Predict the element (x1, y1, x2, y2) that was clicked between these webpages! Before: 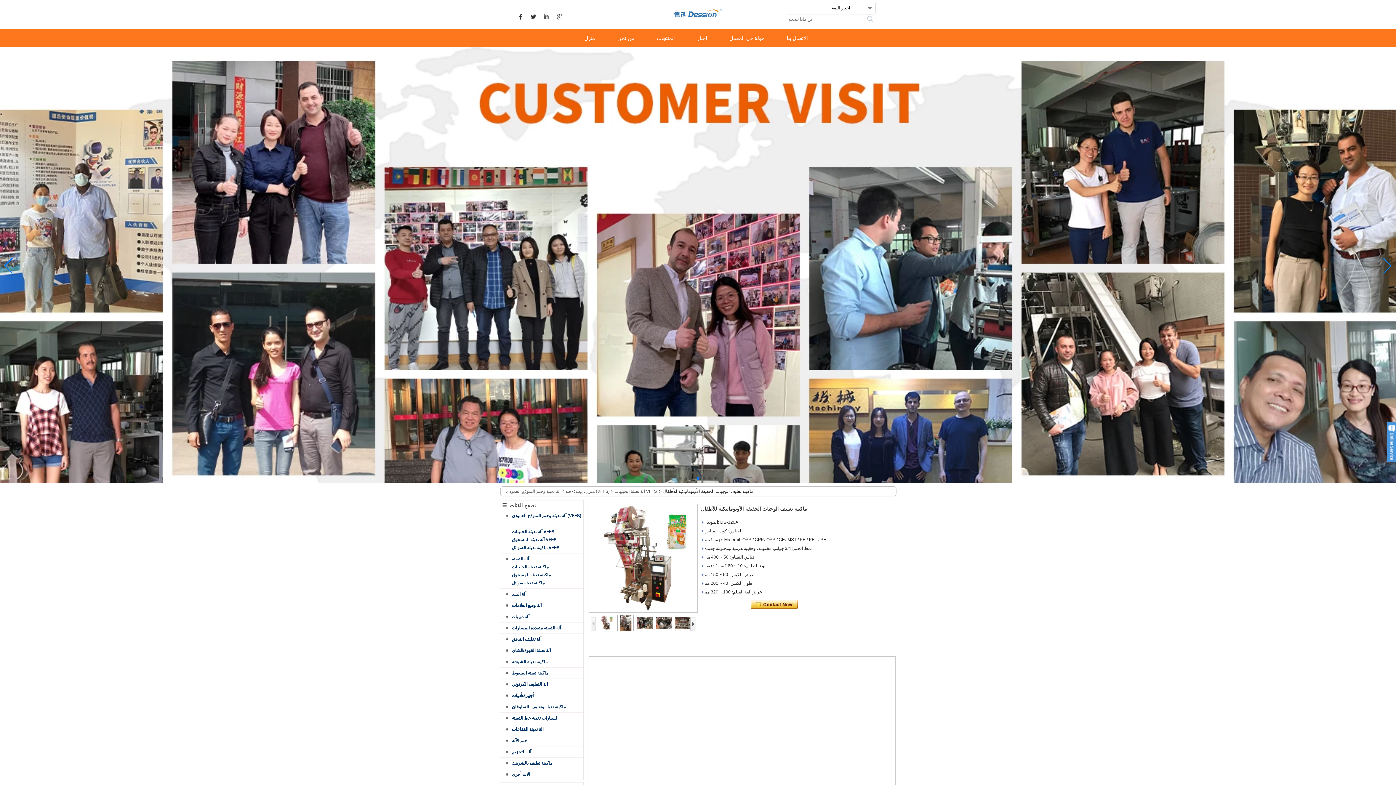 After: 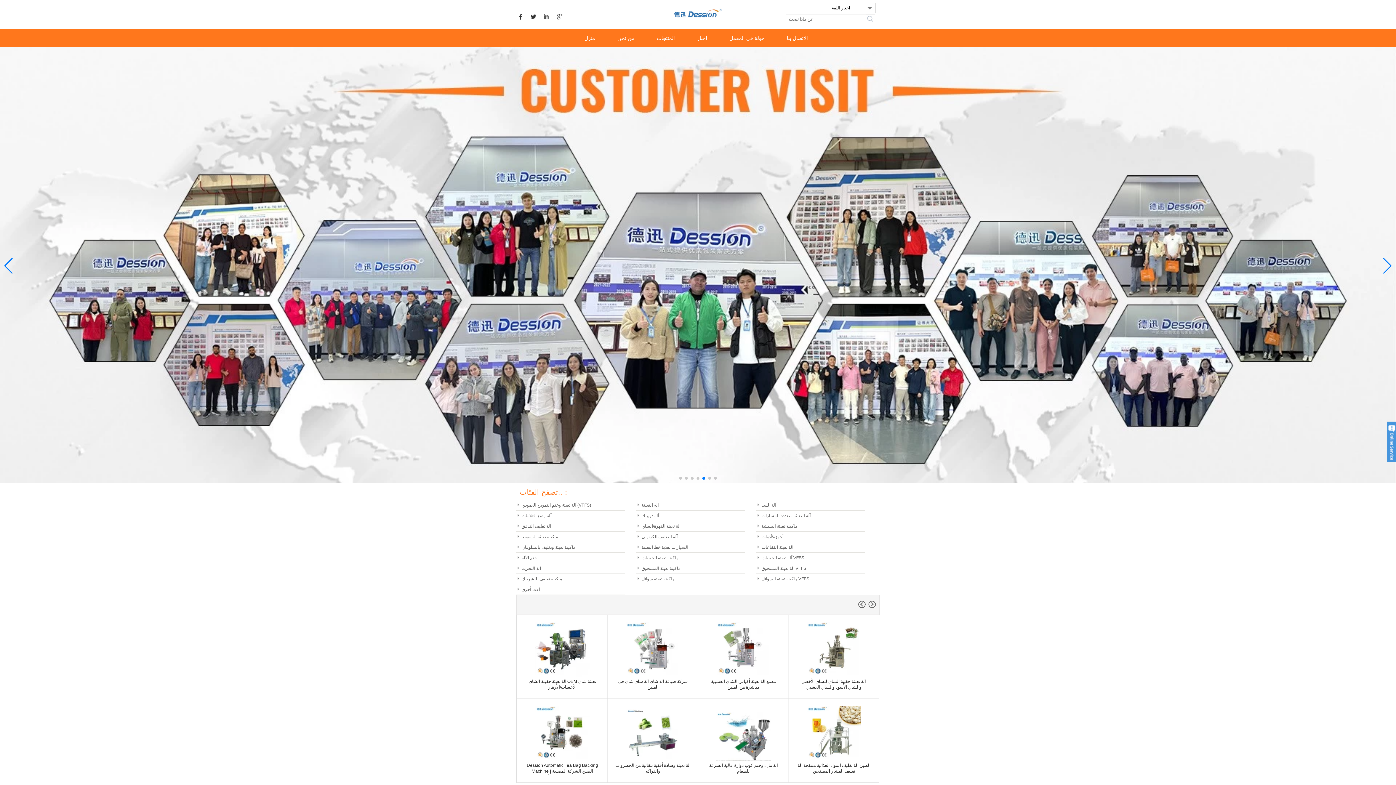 Action: label: منزل، بيت bbox: (576, 489, 594, 494)